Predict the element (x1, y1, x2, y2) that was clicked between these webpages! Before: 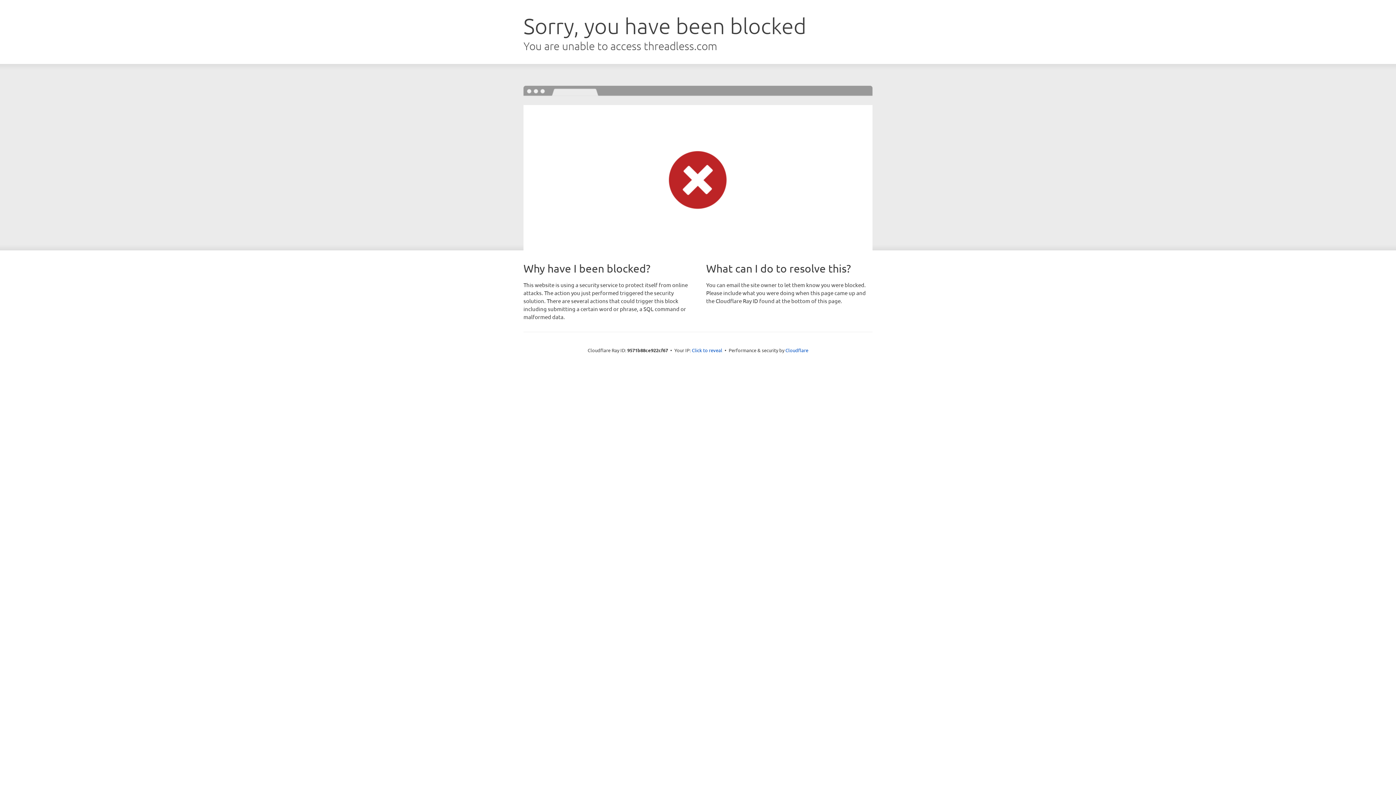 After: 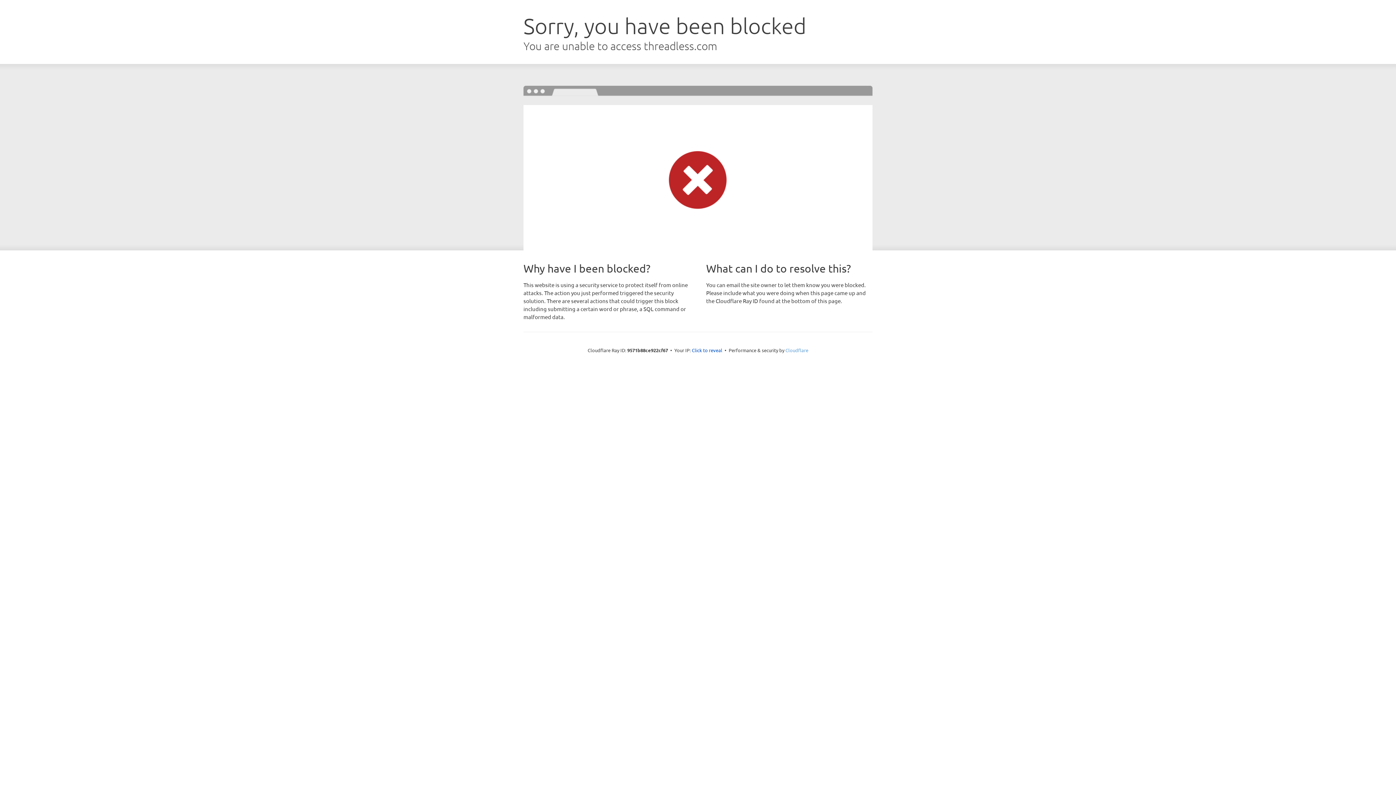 Action: label: Cloudflare bbox: (785, 347, 808, 353)